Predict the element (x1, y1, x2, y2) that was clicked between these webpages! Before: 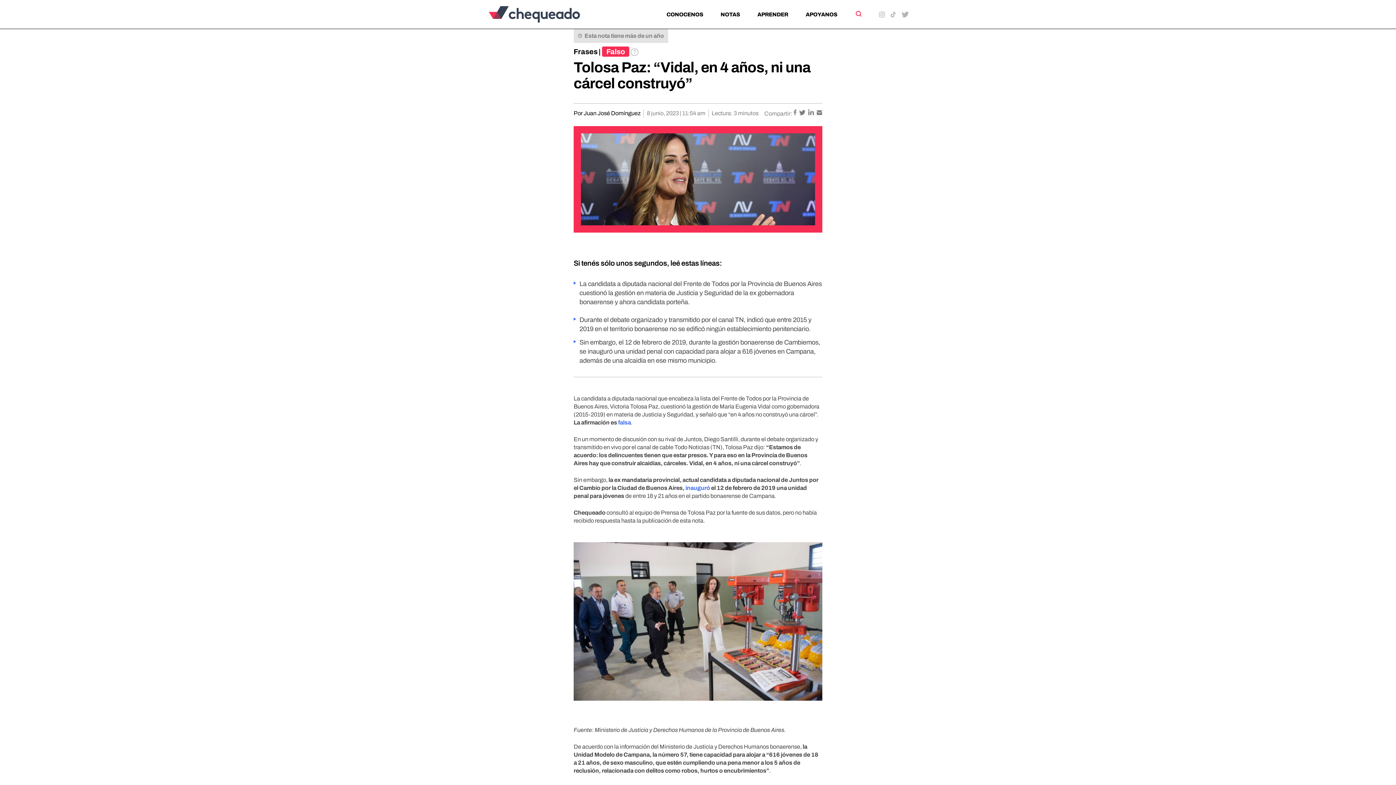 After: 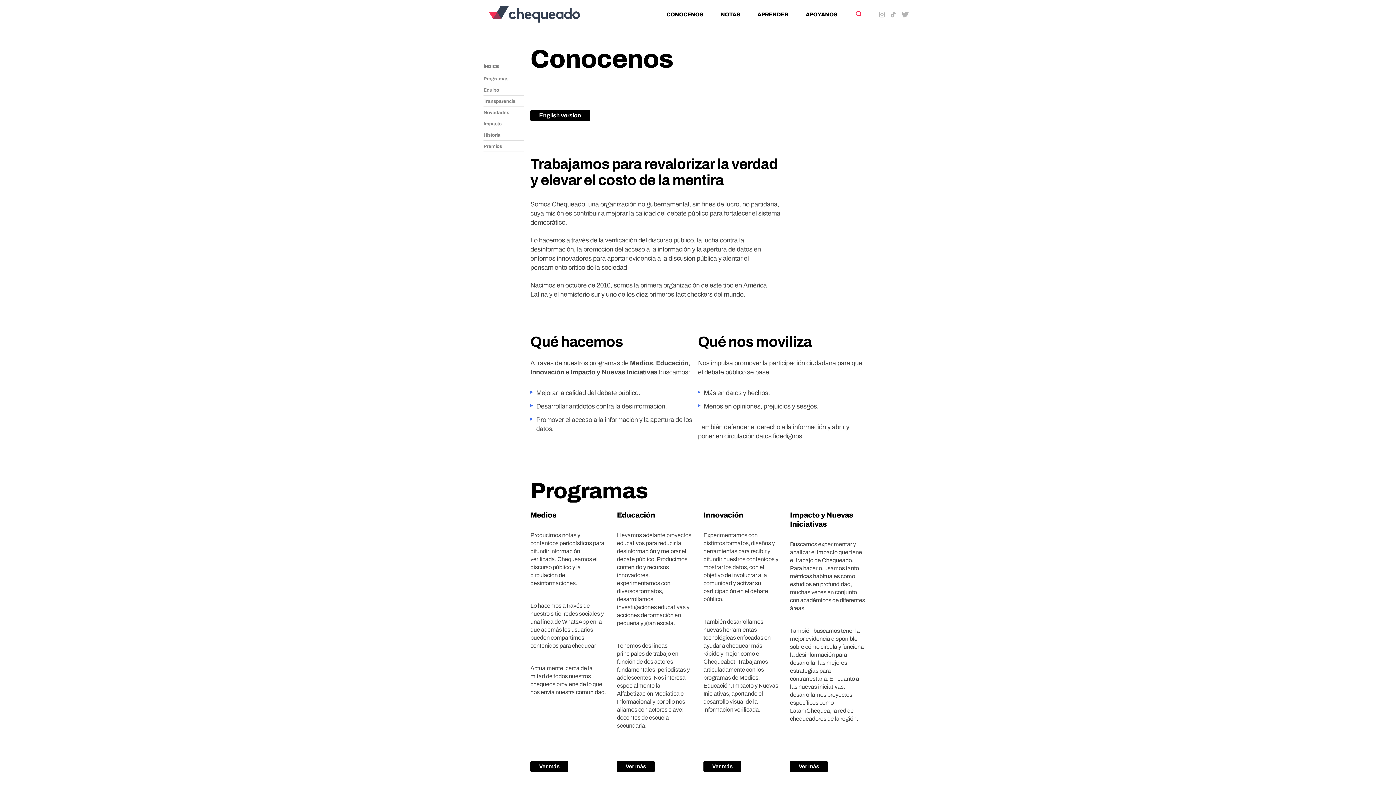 Action: label: CONOCENOS bbox: (666, 11, 703, 17)